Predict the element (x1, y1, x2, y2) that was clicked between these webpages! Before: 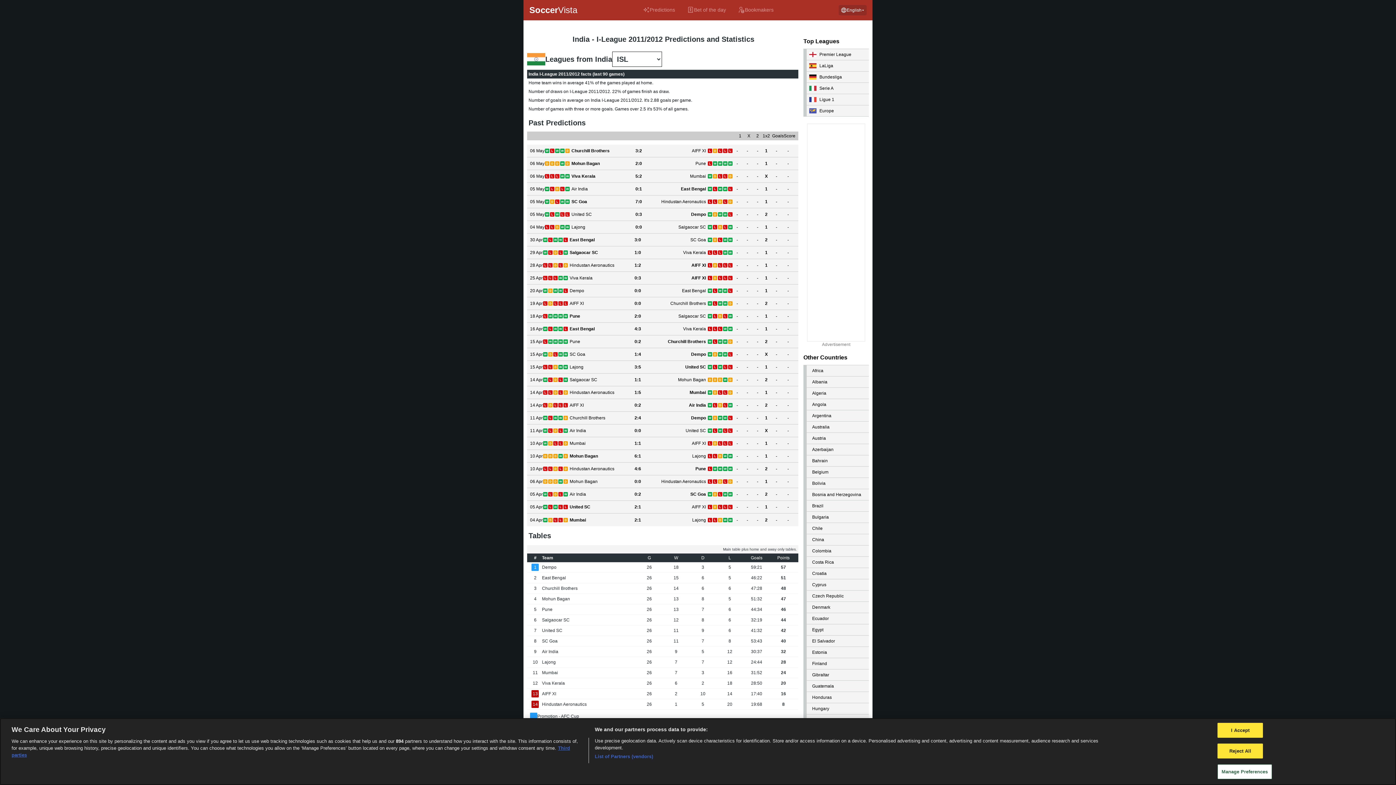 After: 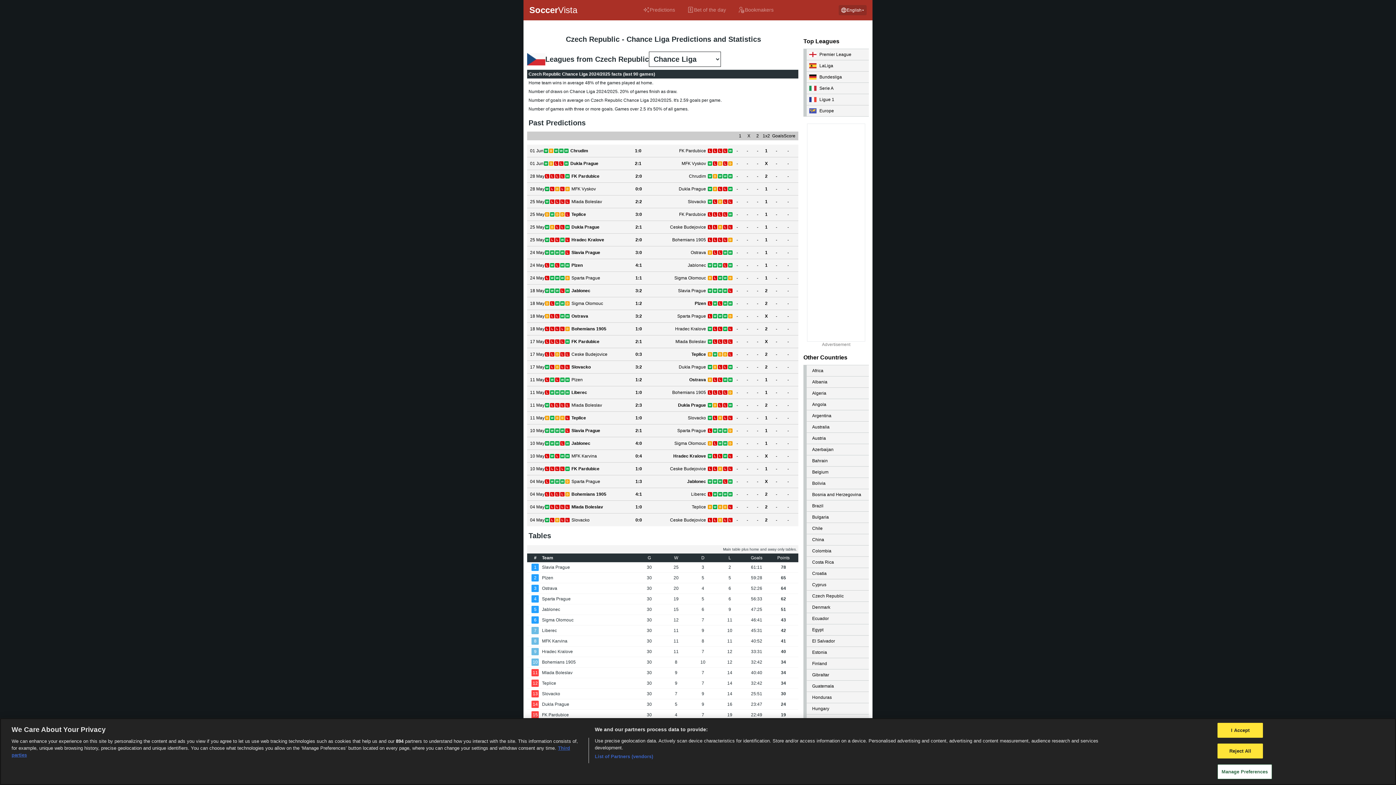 Action: bbox: (803, 590, 869, 602) label: Czech Republic